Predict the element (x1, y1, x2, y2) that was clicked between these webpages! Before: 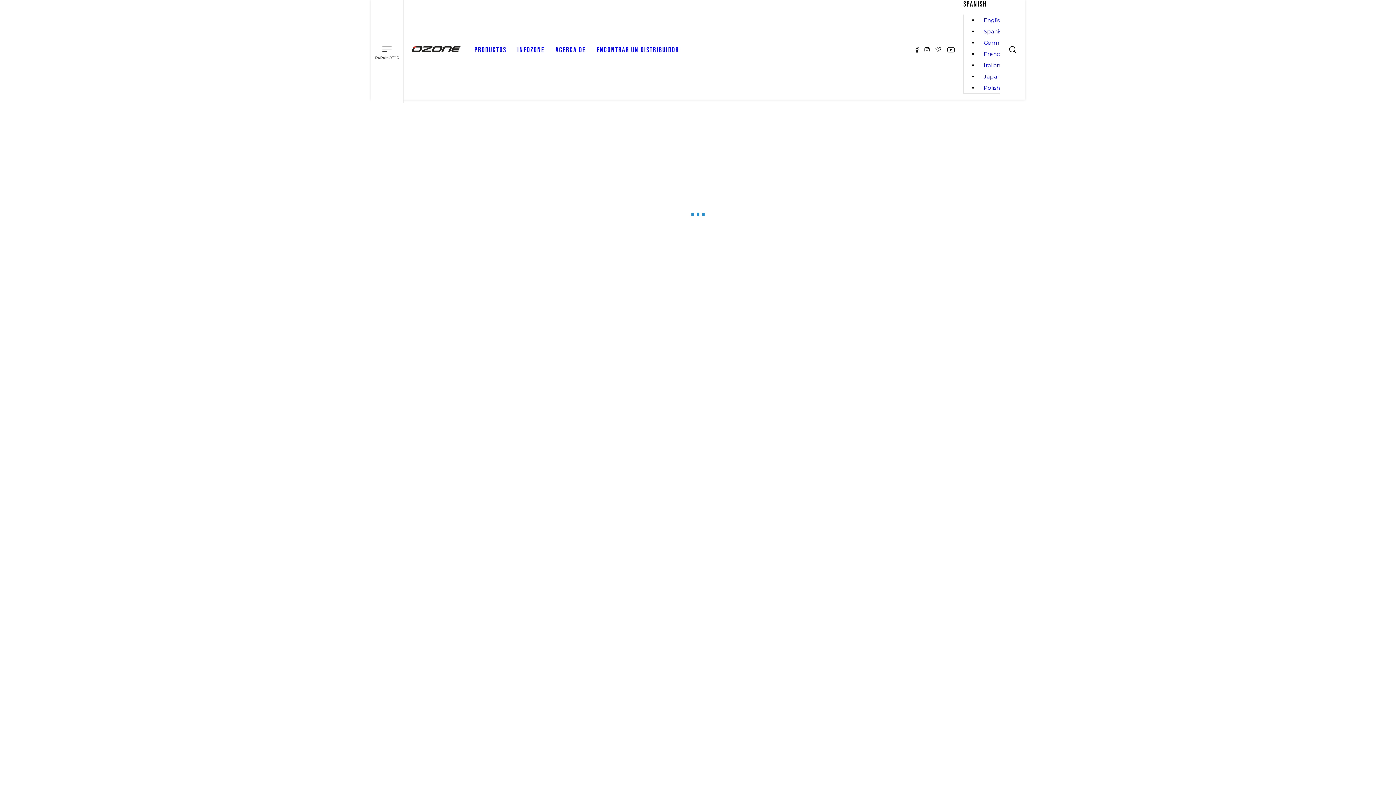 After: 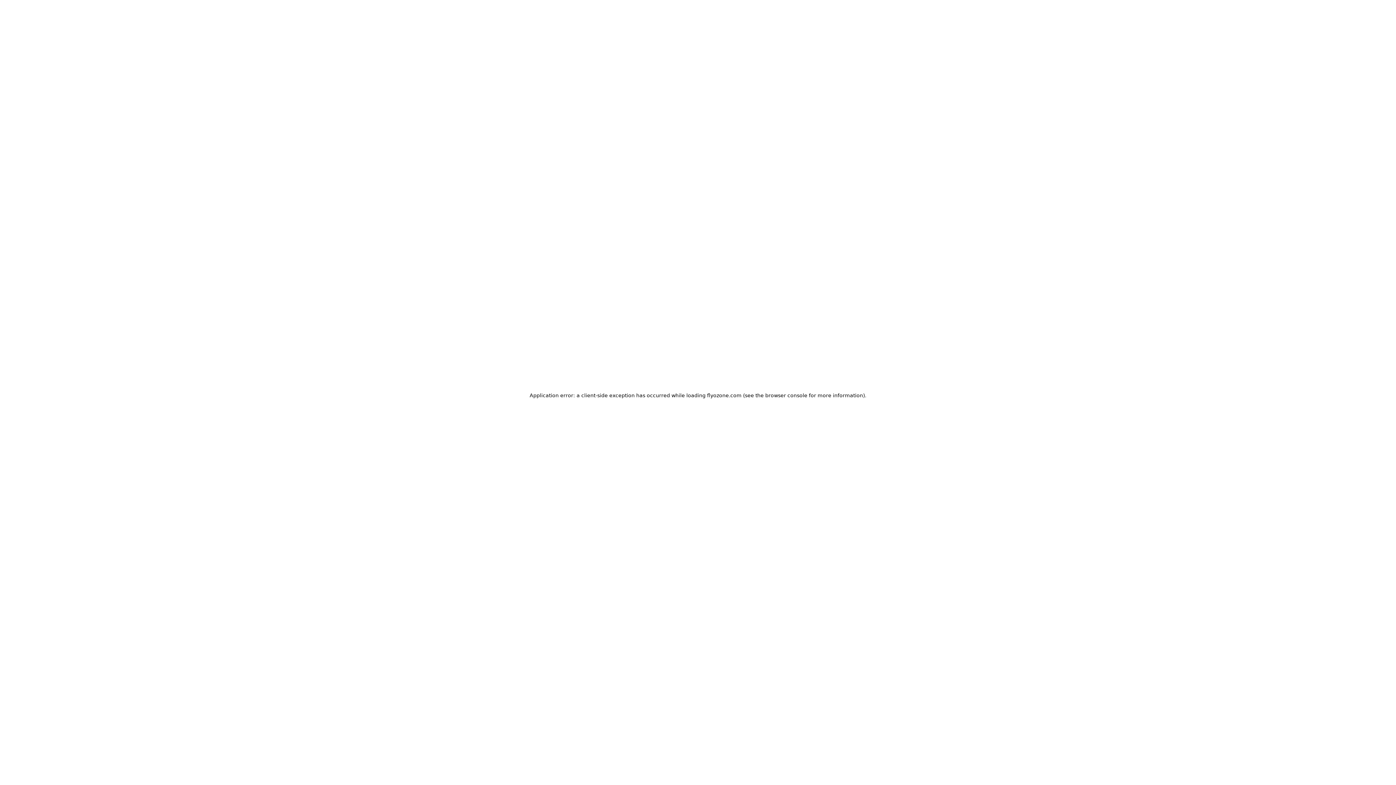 Action: label: Polish bbox: (978, 82, 1016, 93)